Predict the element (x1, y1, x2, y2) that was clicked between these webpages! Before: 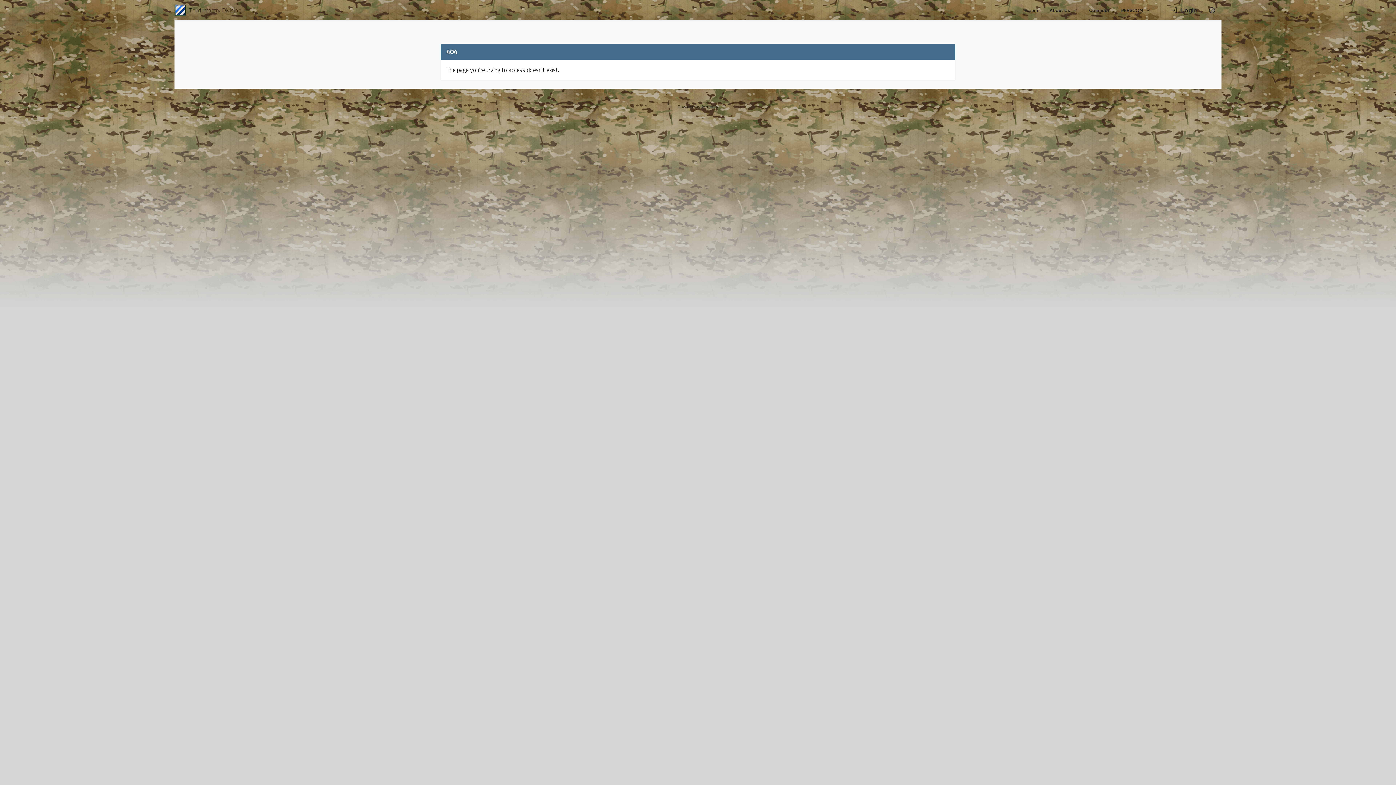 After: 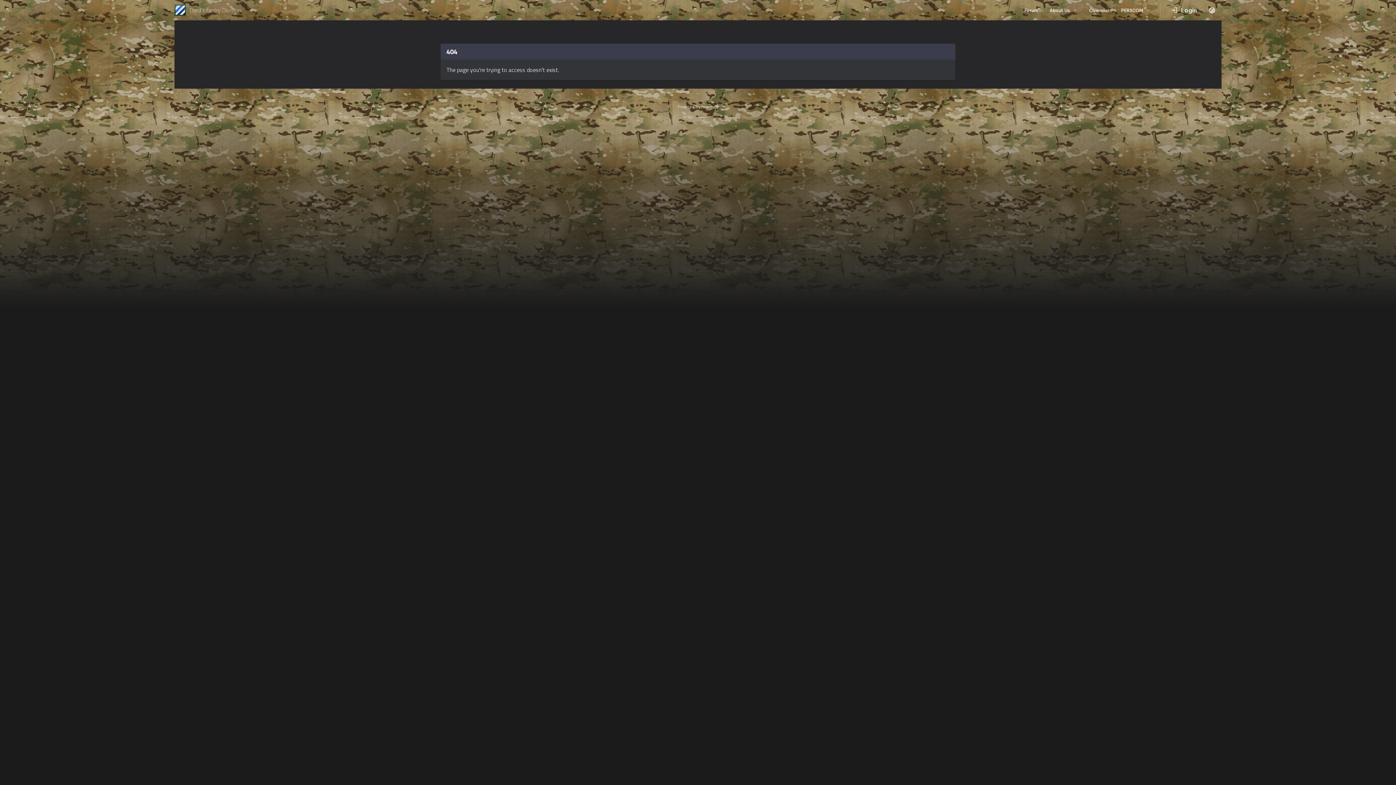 Action: bbox: (1202, 2, 1221, 17) label: Toggle Theme